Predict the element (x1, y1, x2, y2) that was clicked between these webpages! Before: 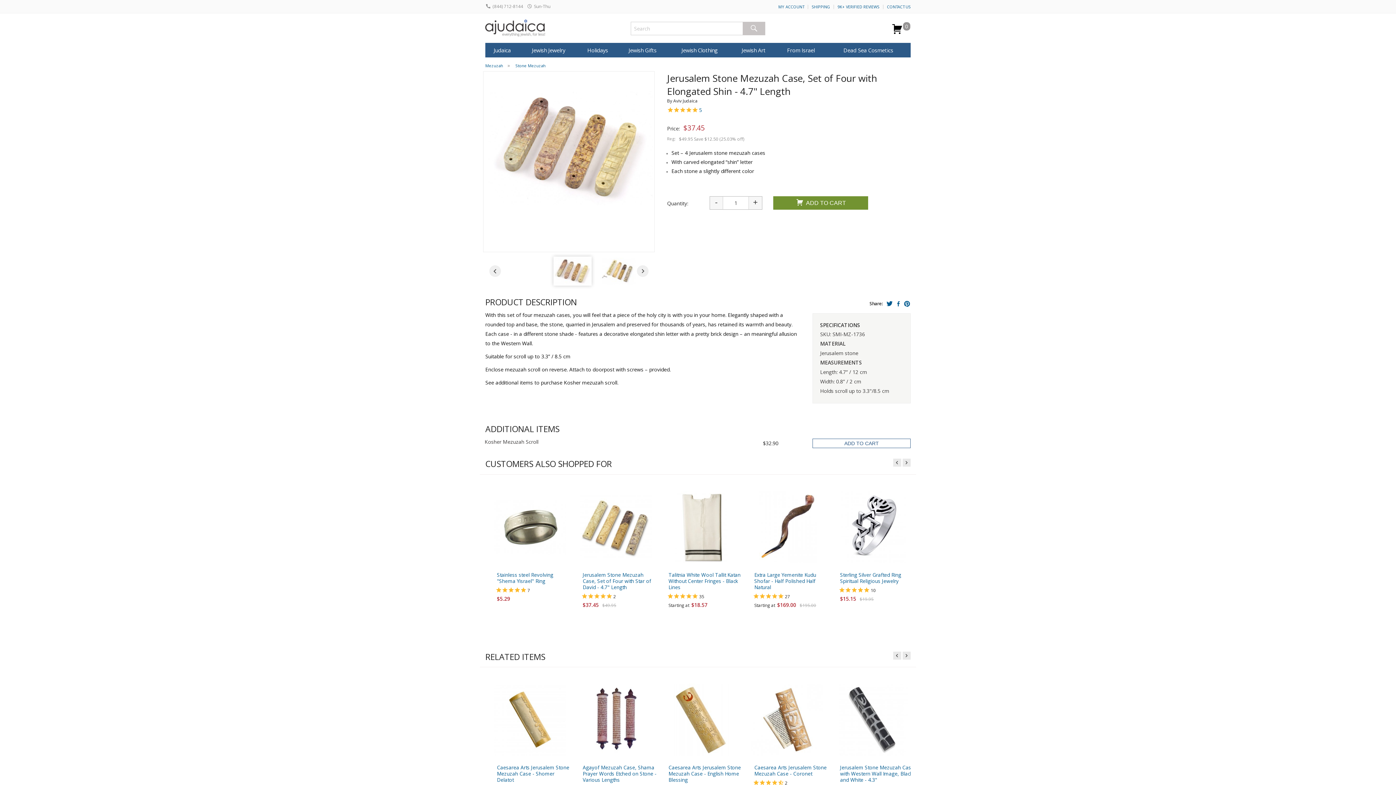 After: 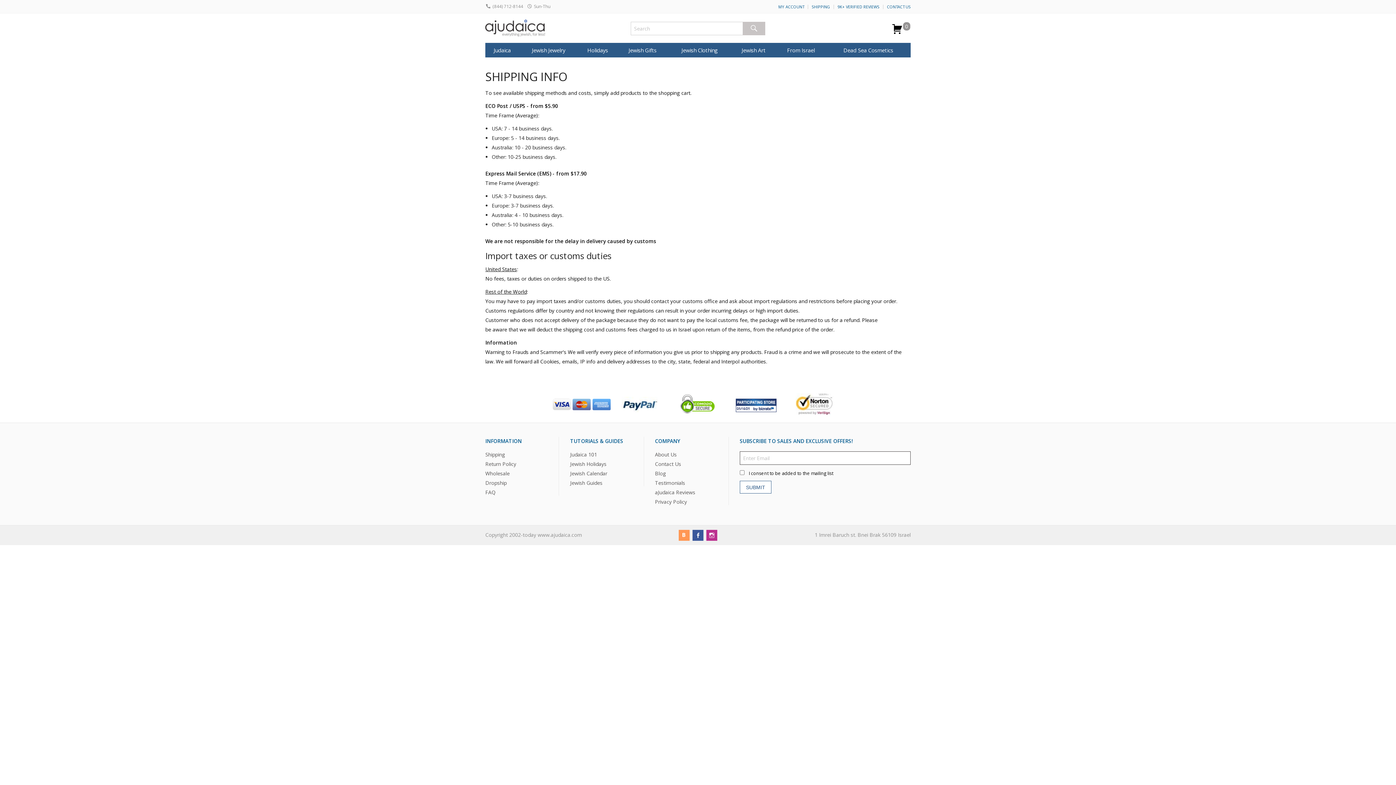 Action: label: SHIPPING bbox: (812, 4, 830, 9)